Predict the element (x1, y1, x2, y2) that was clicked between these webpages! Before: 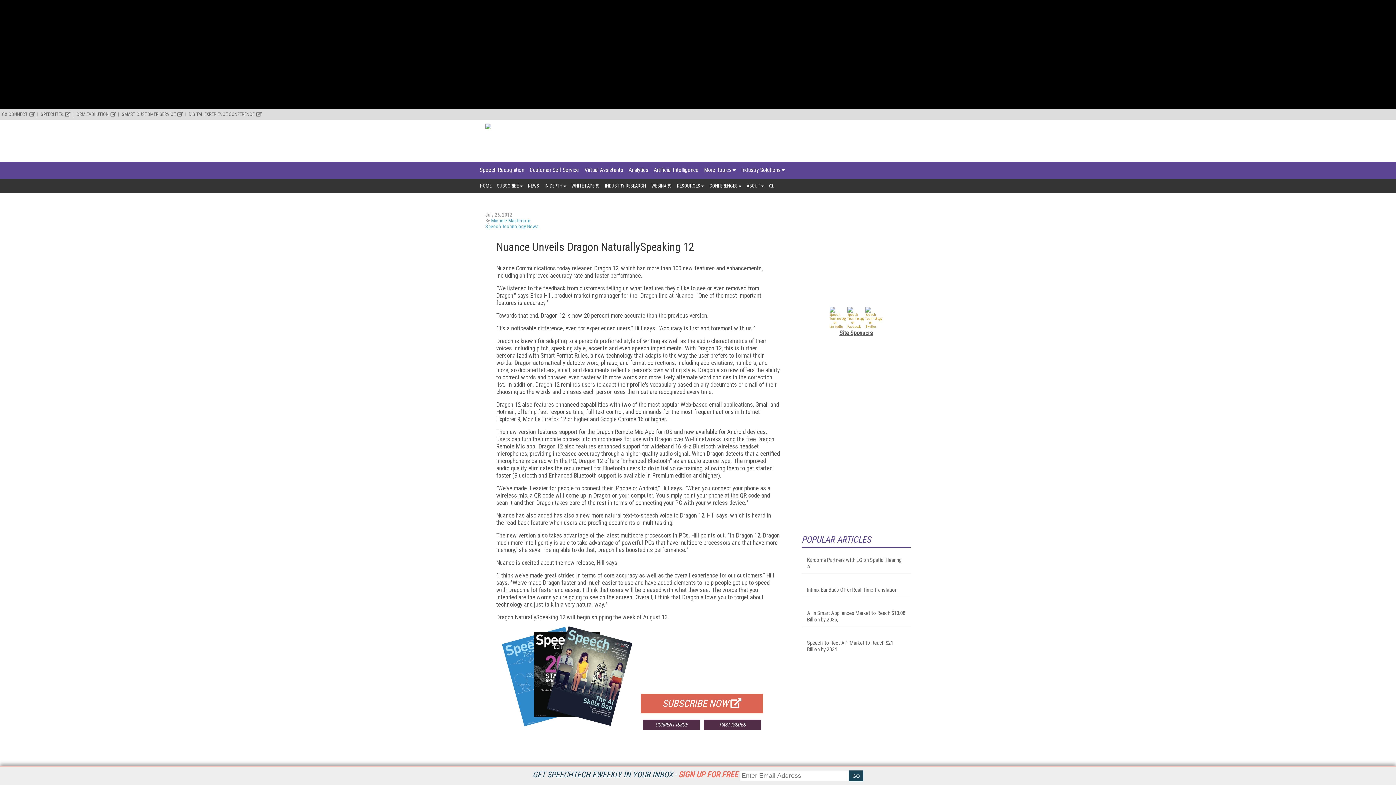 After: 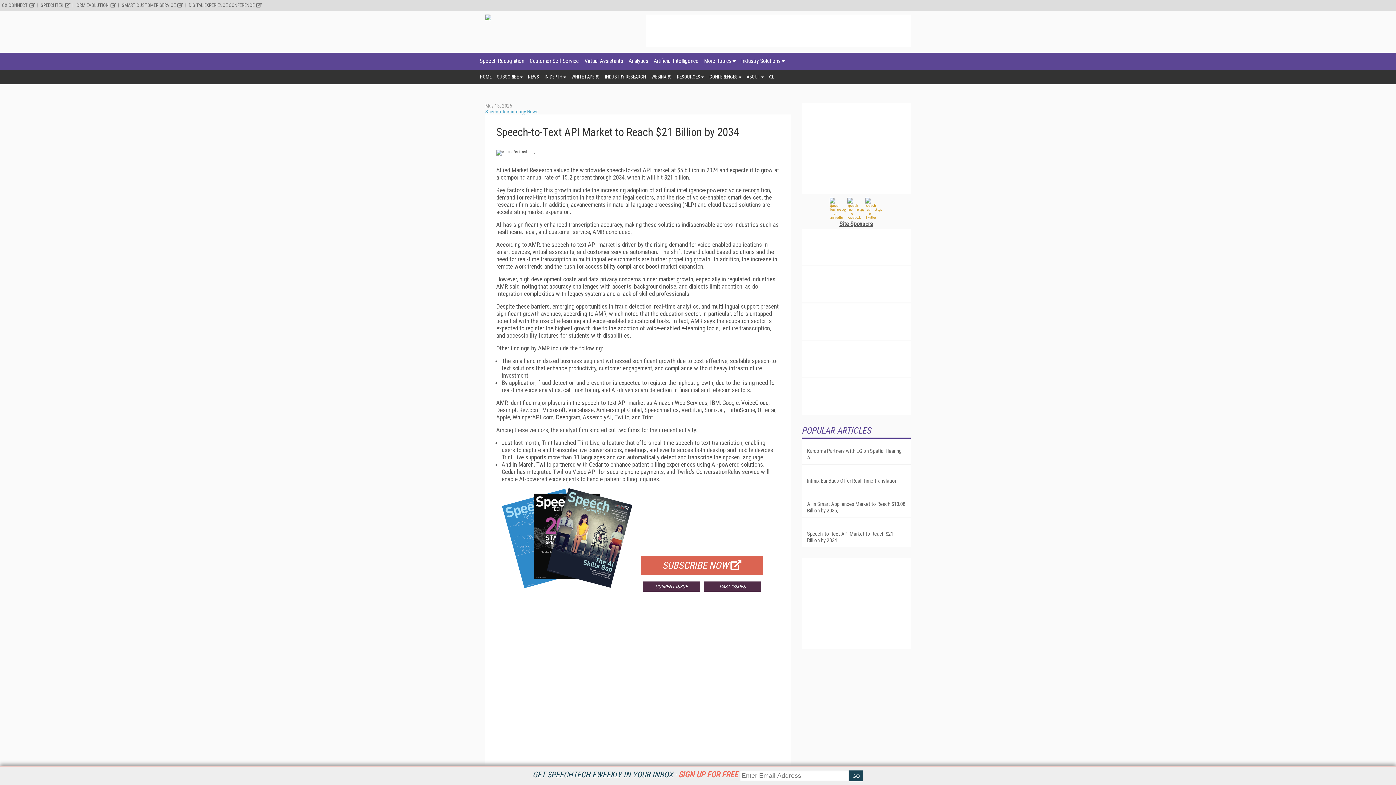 Action: bbox: (807, 639, 905, 653) label: Speech-to-Text API Market to Reach $21 Billion by 2034